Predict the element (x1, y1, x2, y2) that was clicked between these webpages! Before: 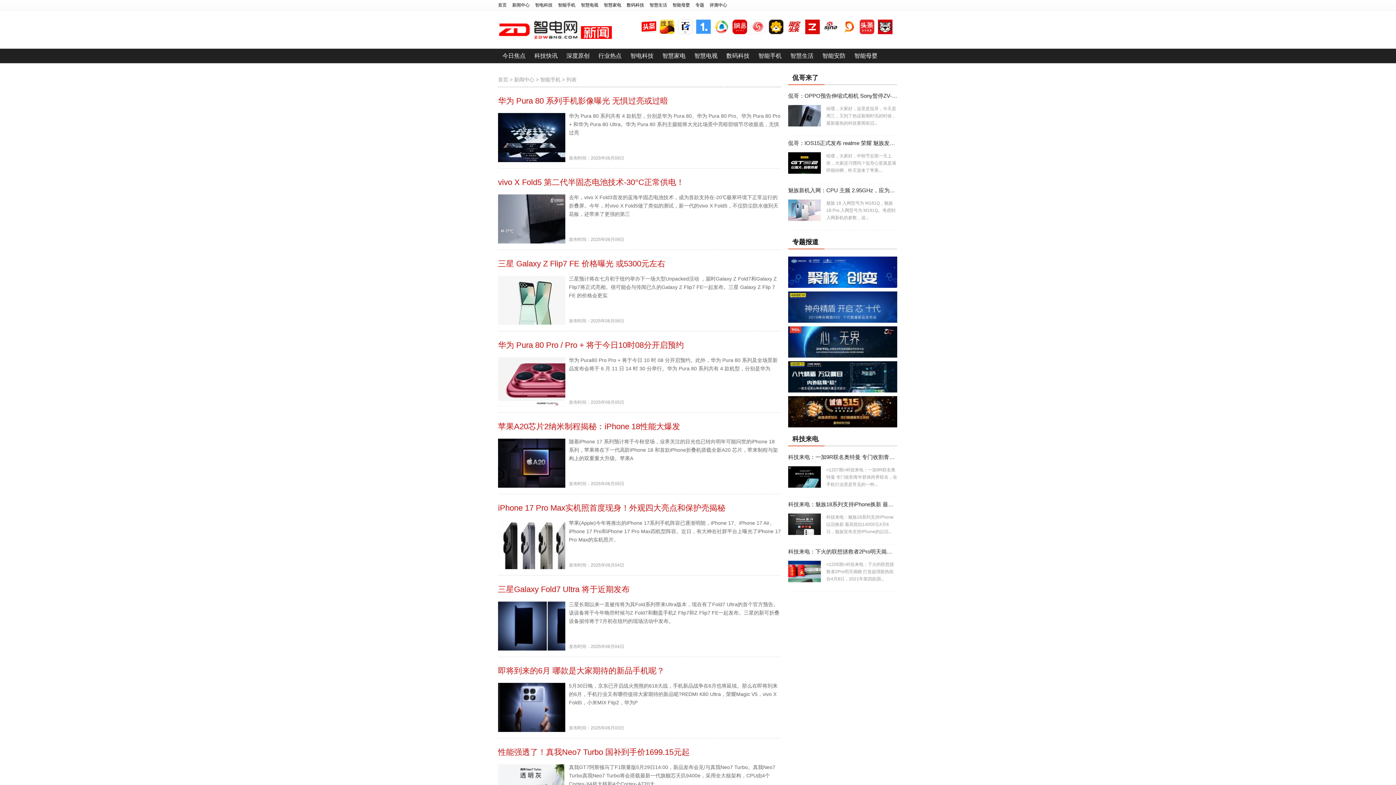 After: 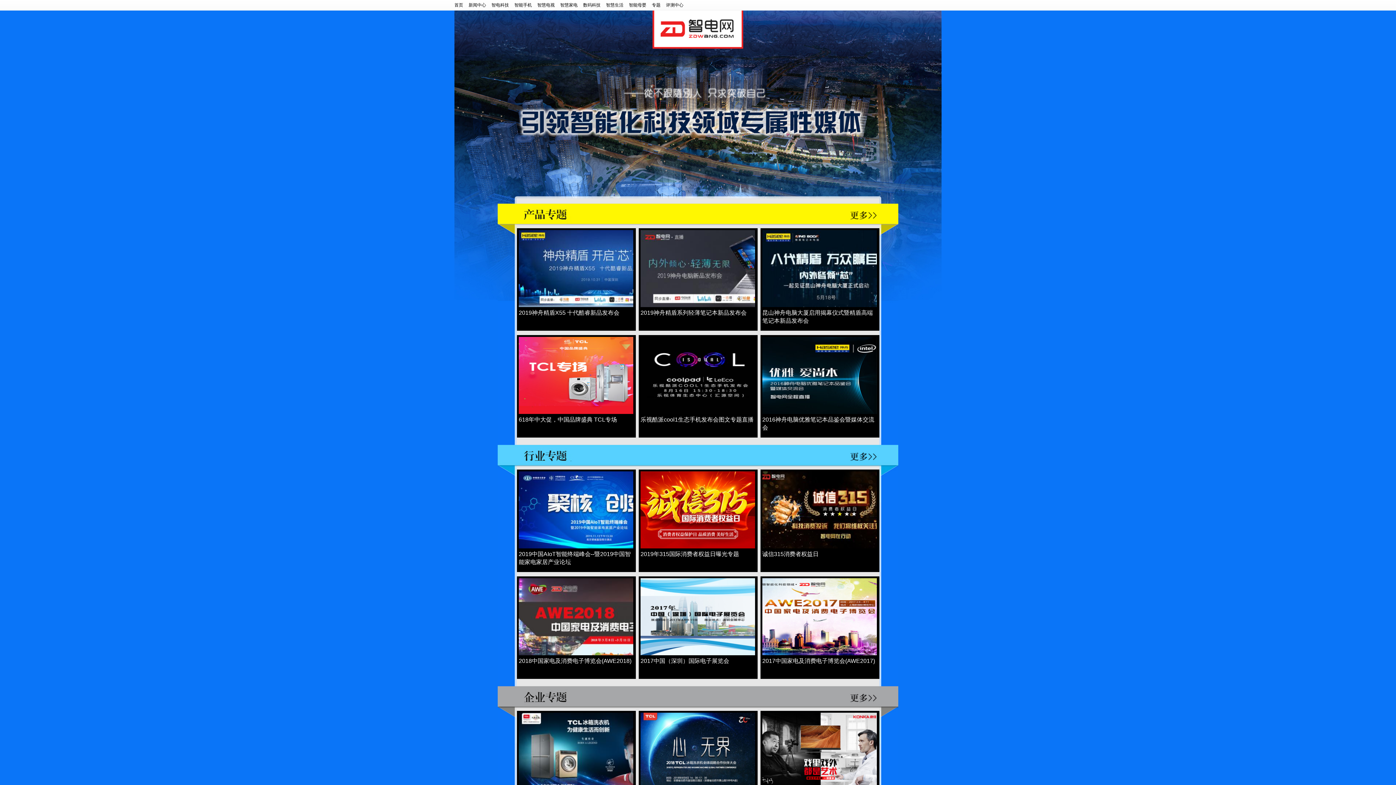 Action: label: 专题 bbox: (695, 2, 704, 7)